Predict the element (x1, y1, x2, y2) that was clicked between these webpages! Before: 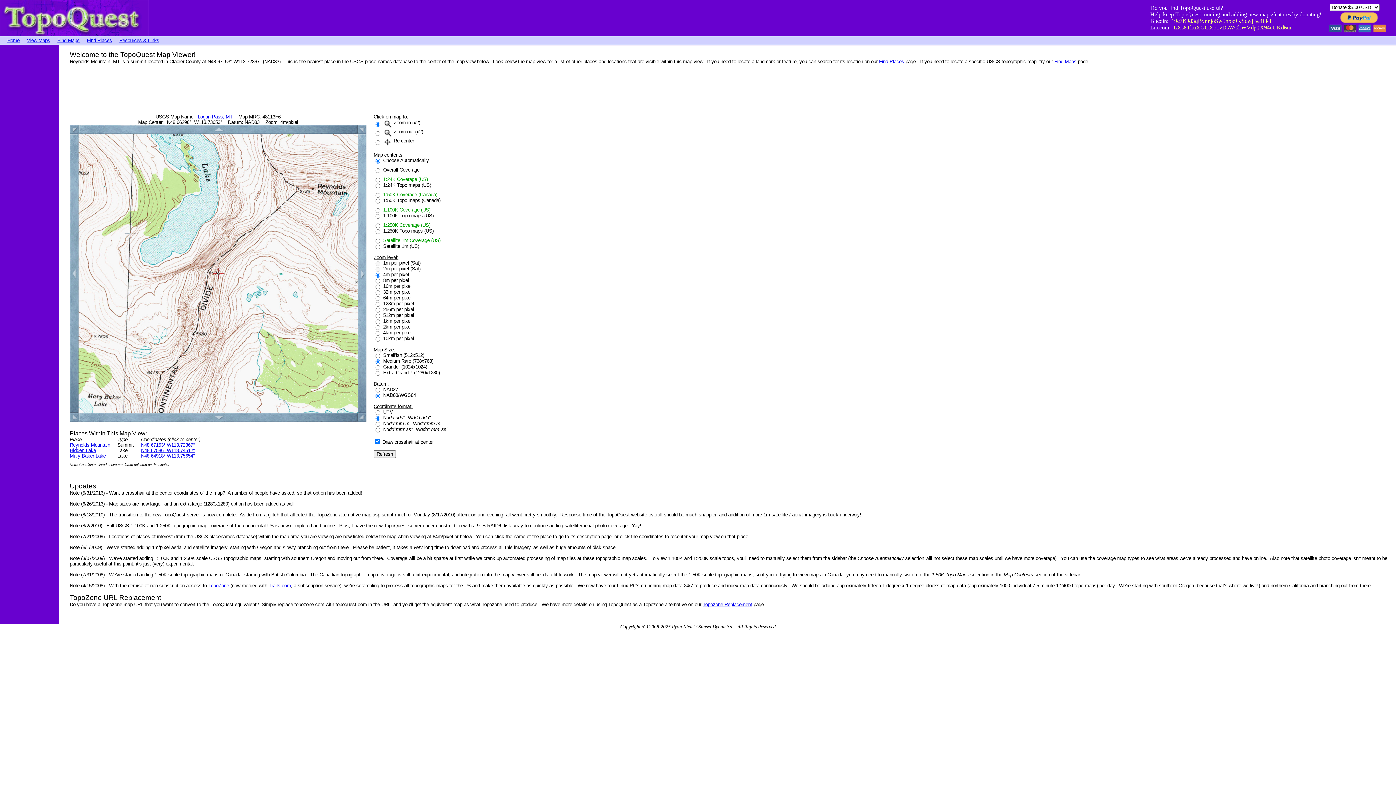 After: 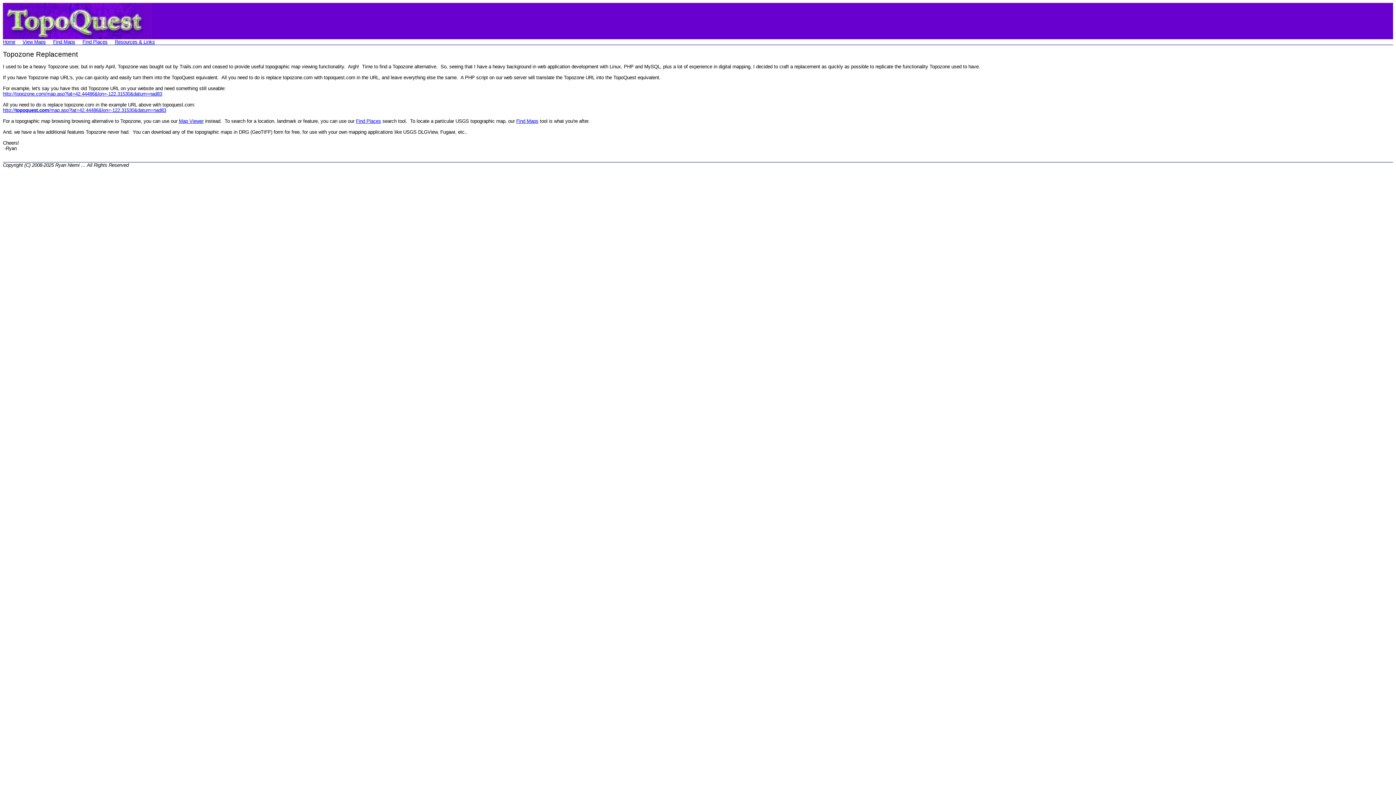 Action: label: Topozone Replacement bbox: (702, 602, 752, 607)